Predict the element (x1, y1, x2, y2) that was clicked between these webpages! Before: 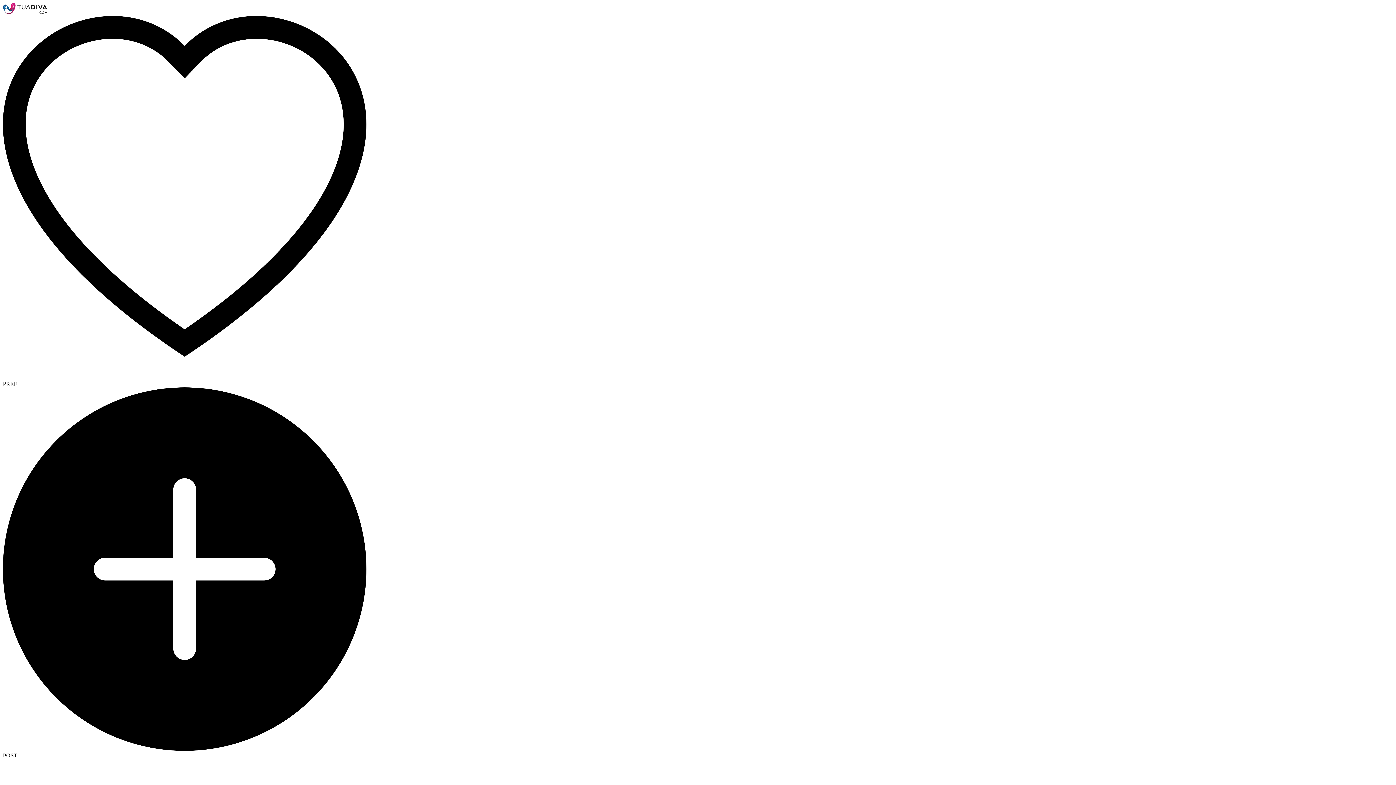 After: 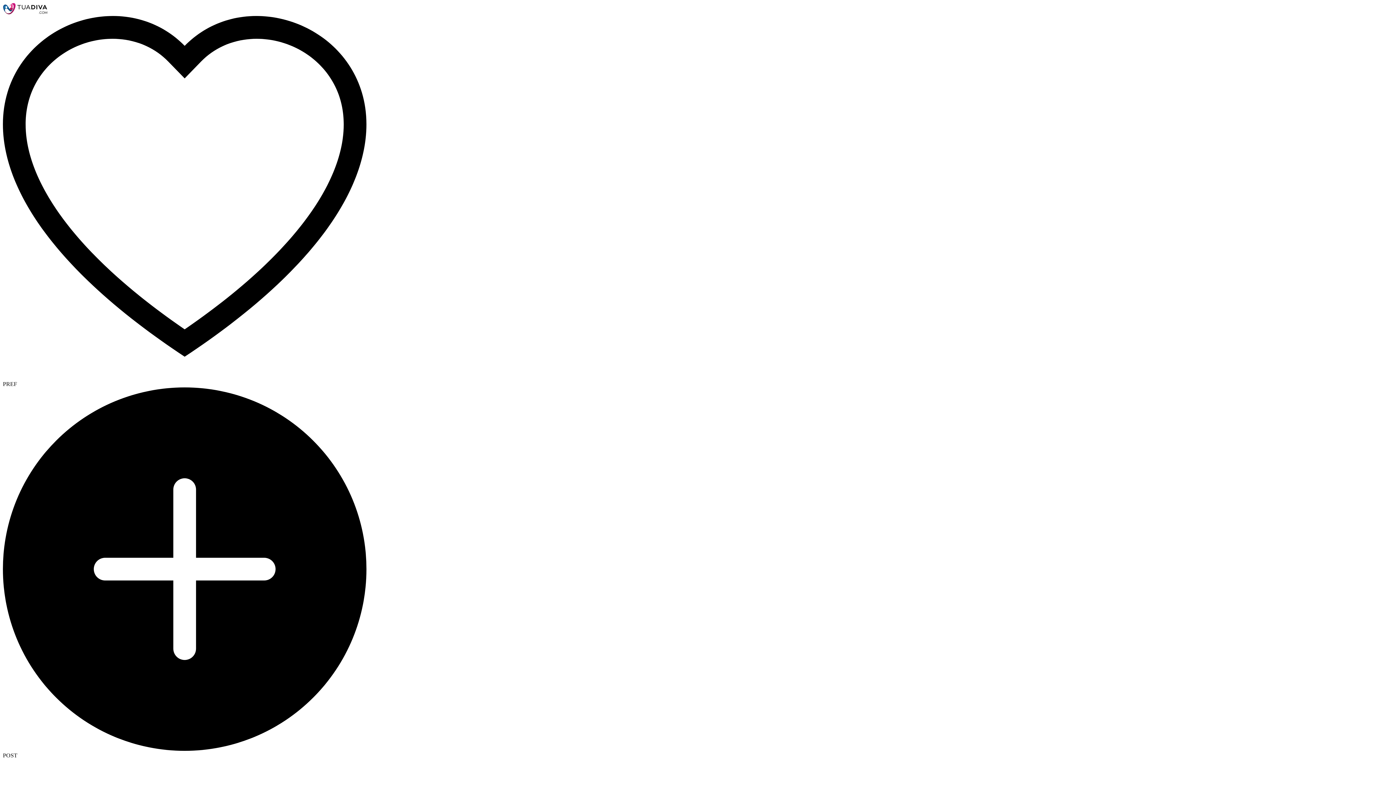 Action: bbox: (2, 9, 47, 15)